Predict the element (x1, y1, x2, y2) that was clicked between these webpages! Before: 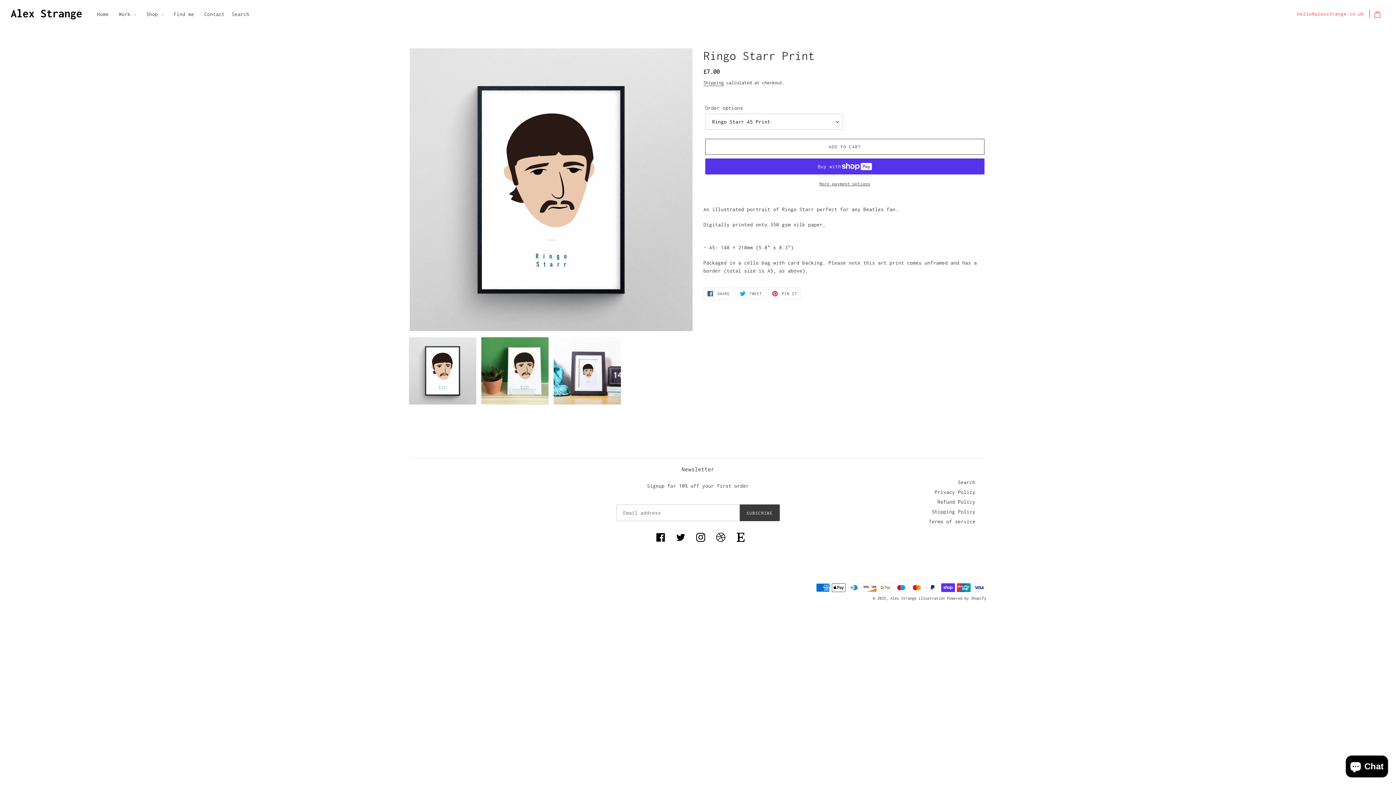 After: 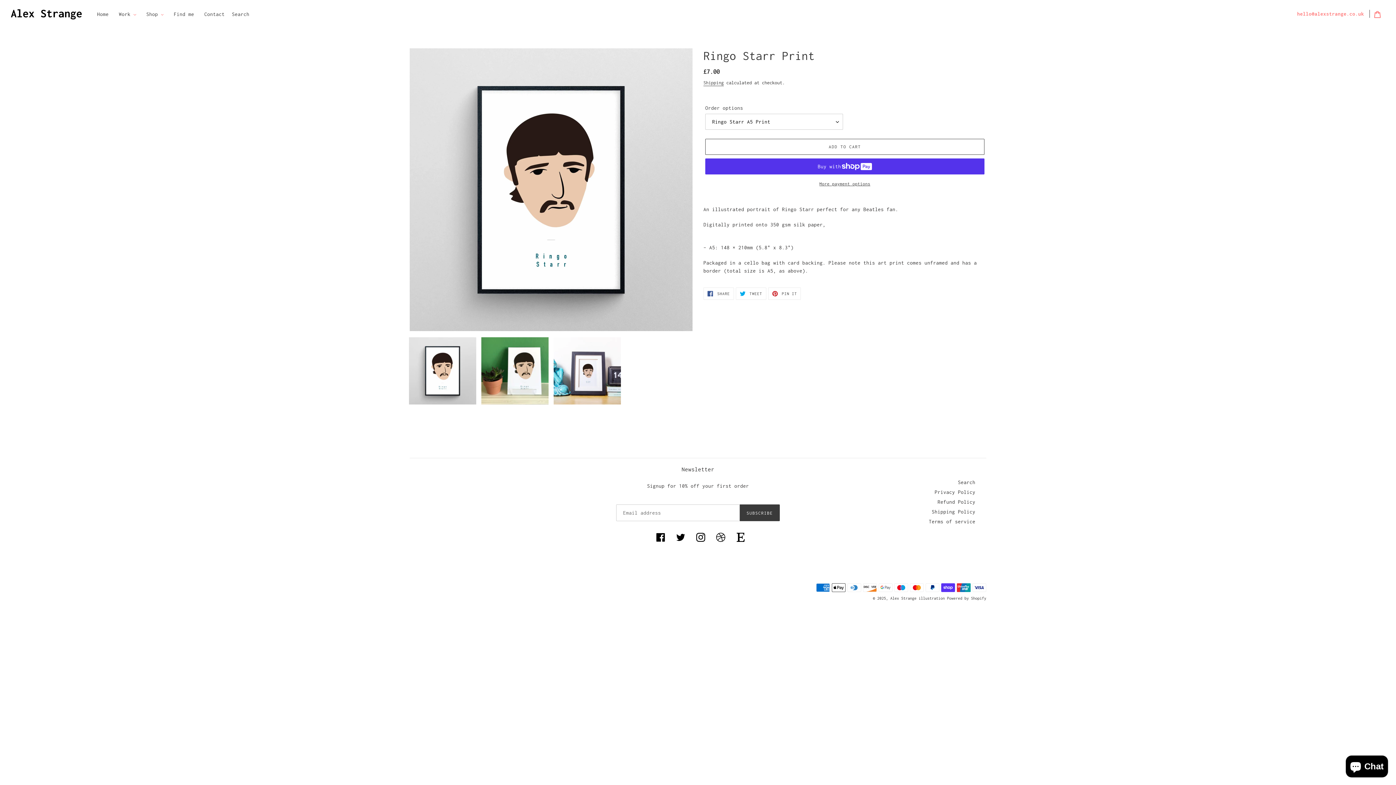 Action: bbox: (408, 336, 477, 405)